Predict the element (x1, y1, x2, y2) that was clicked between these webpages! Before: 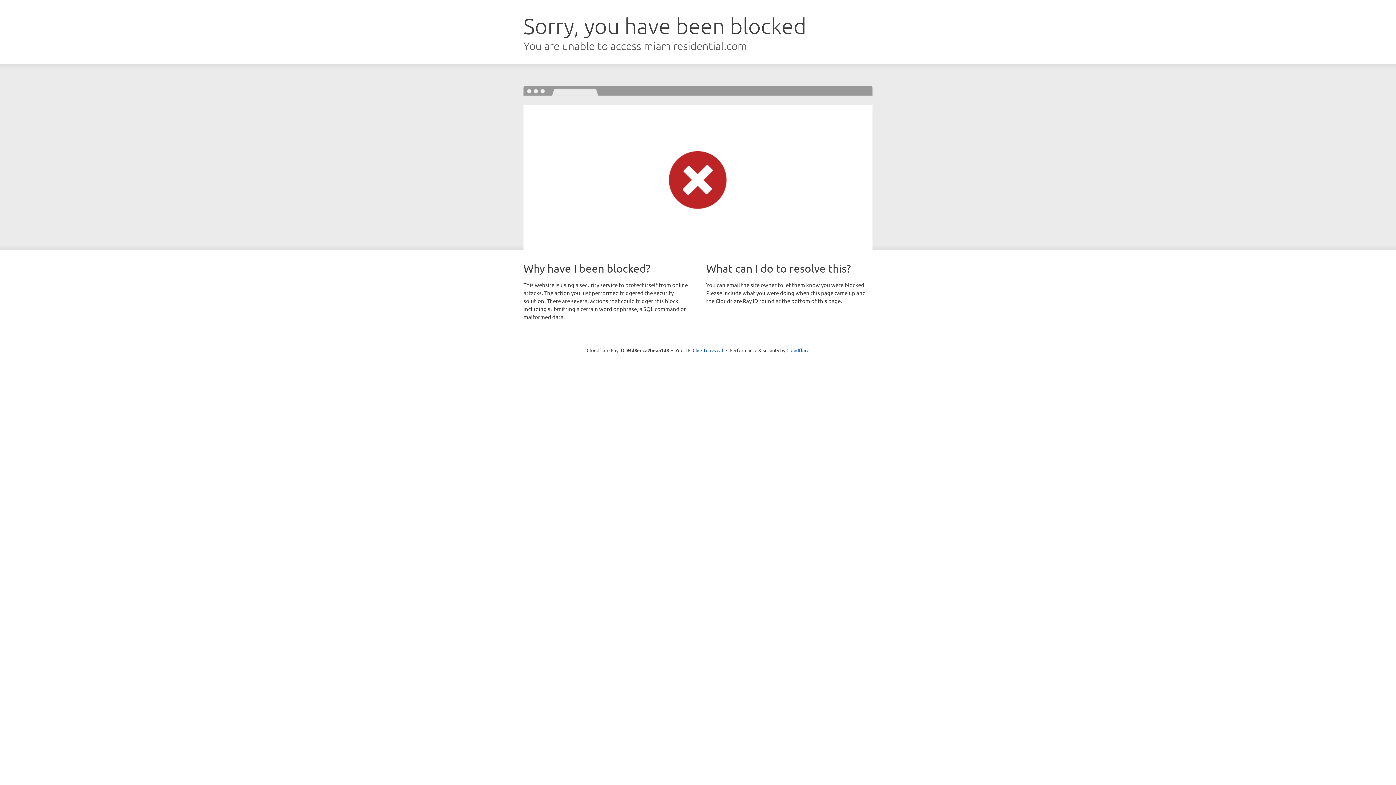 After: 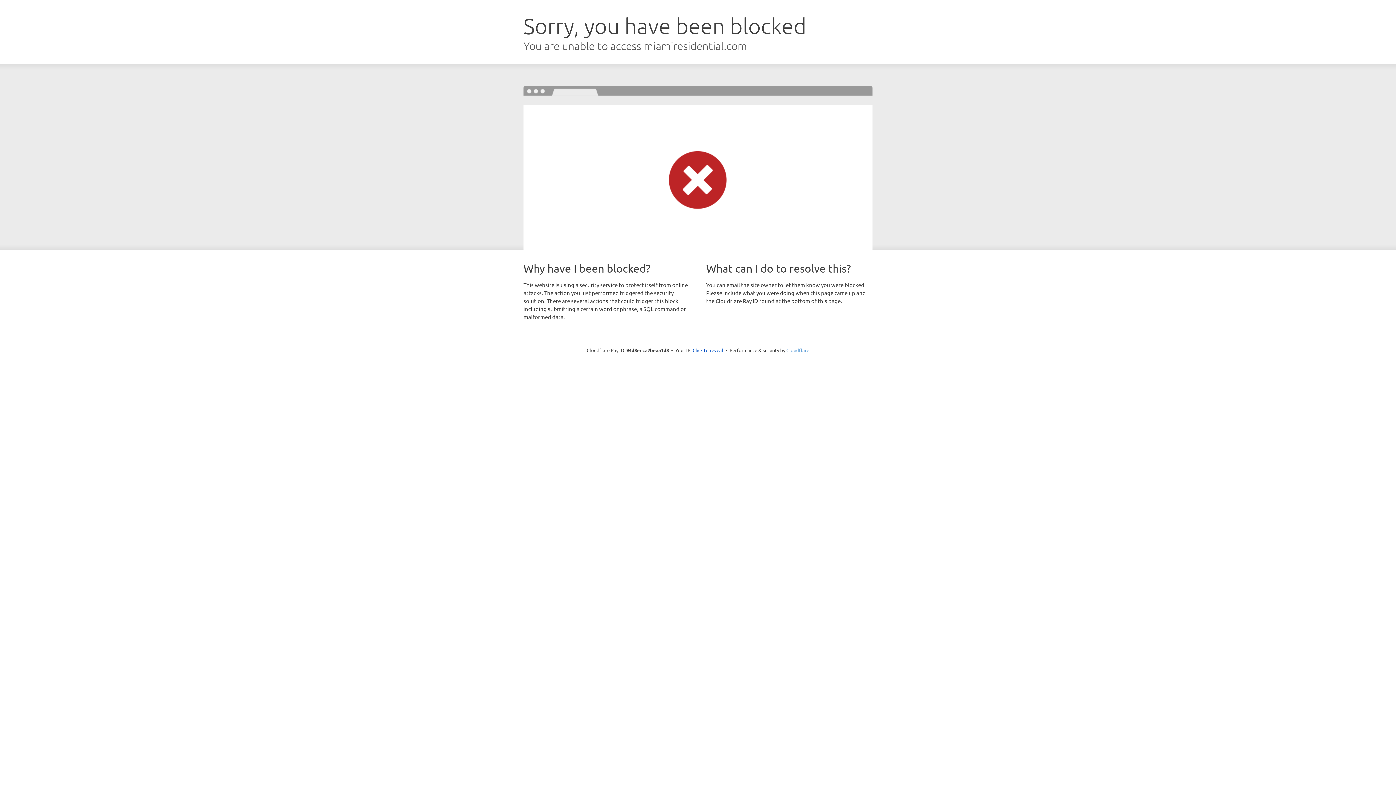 Action: bbox: (786, 347, 809, 353) label: Cloudflare